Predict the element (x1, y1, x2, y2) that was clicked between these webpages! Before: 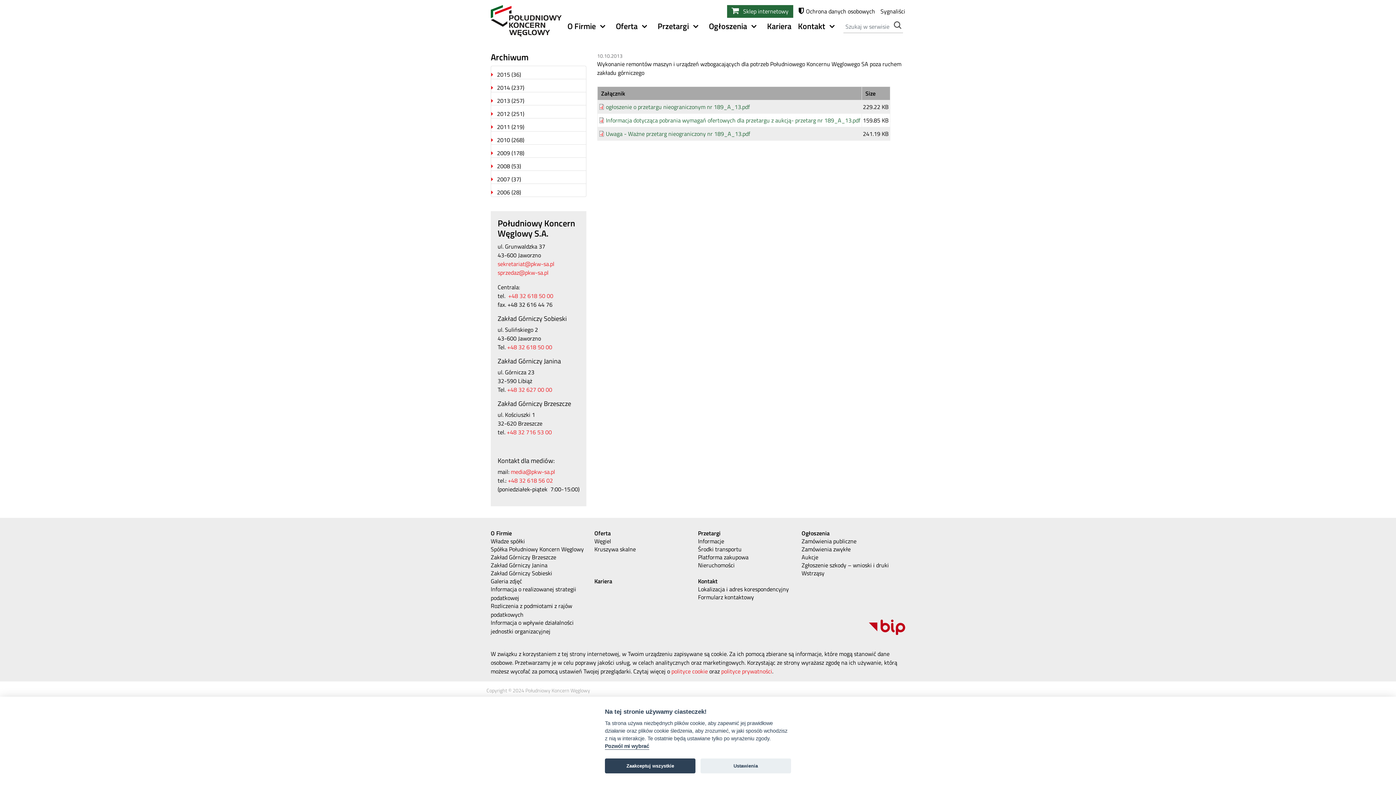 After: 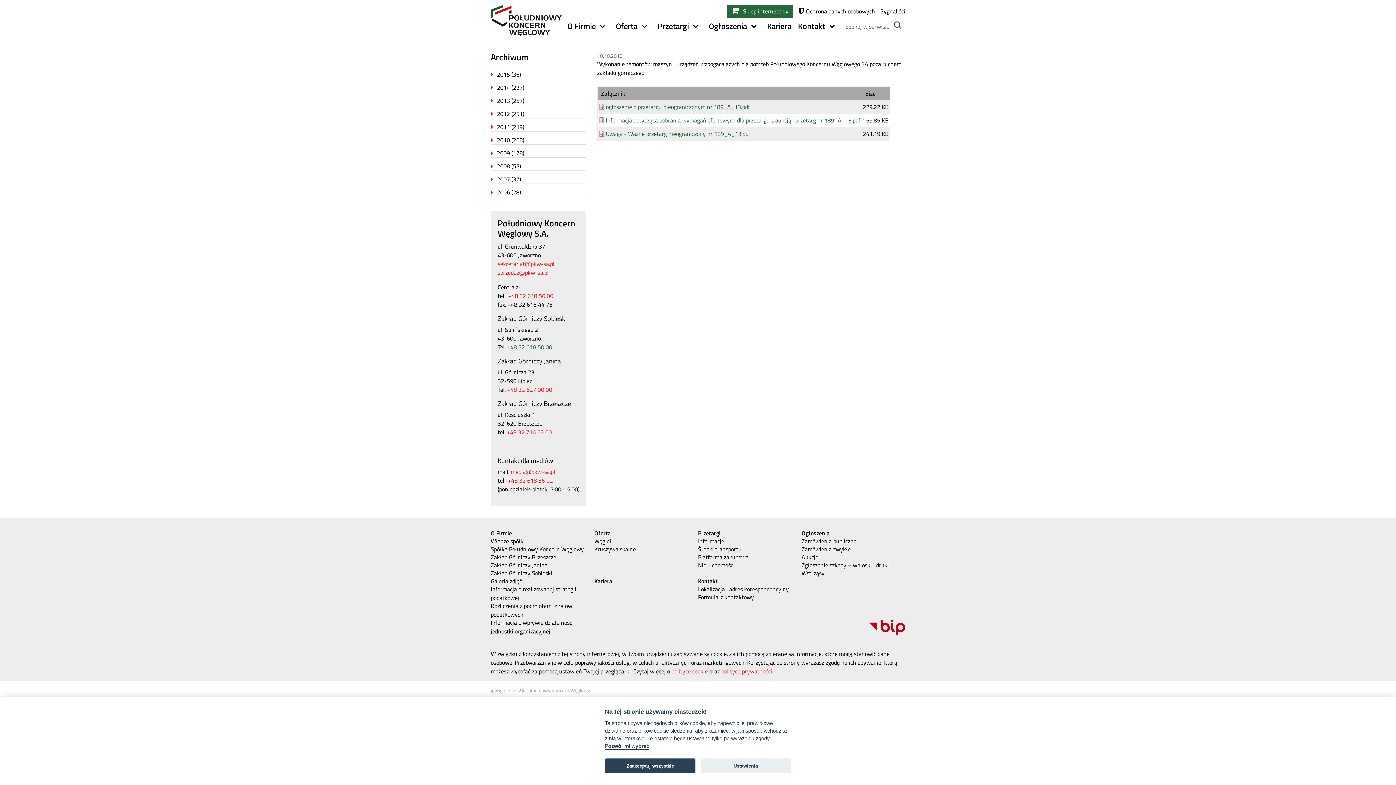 Action: bbox: (507, 342, 552, 351) label: +48 32 618 50 00